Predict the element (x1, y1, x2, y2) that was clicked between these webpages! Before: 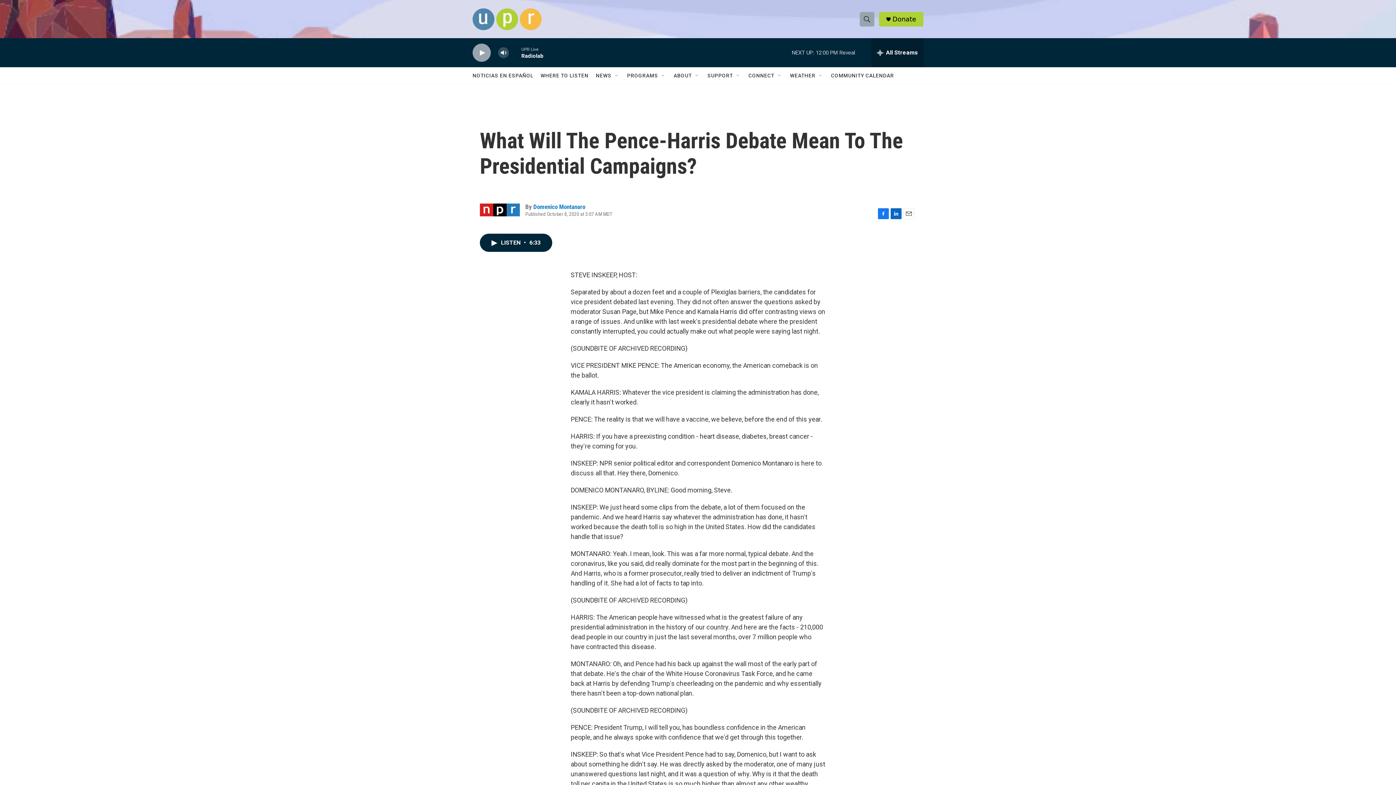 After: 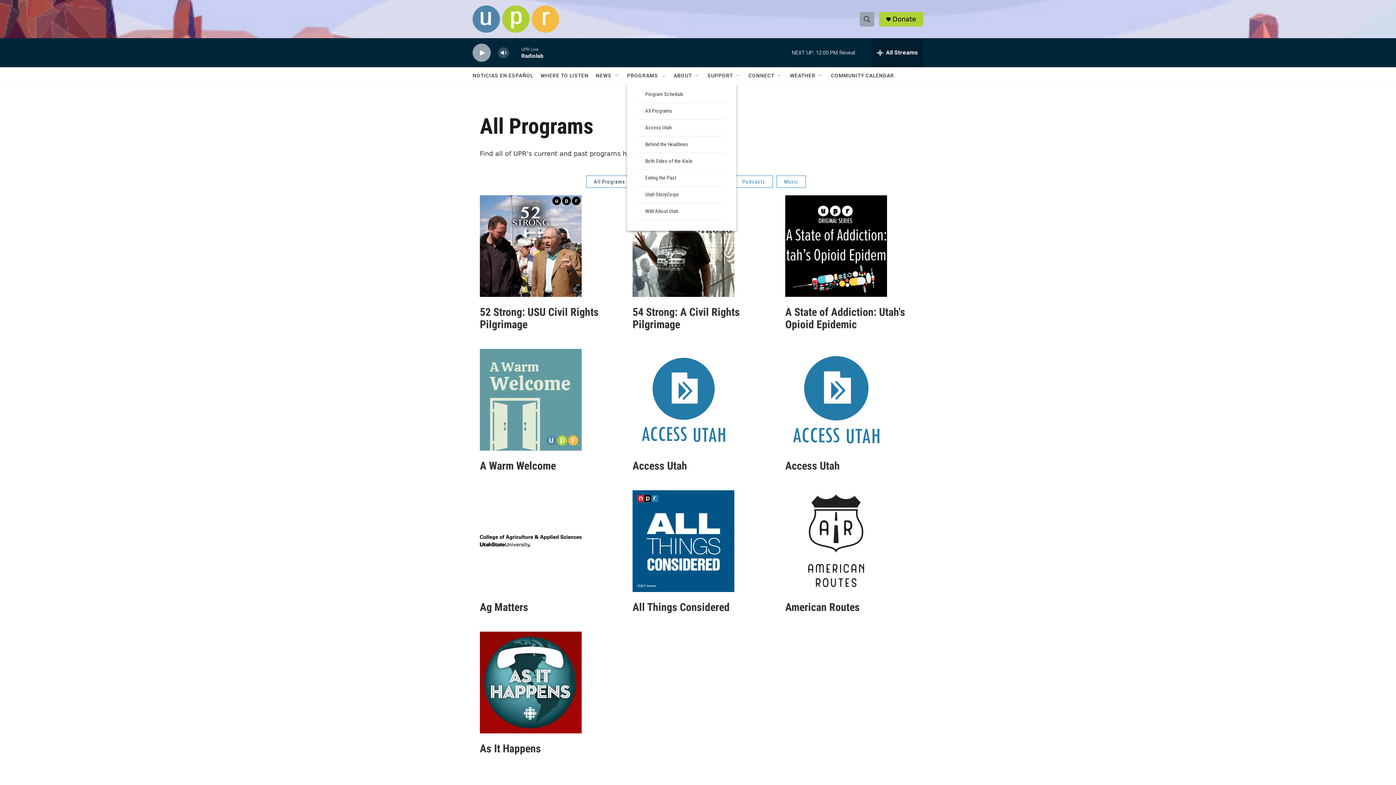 Action: bbox: (635, 67, 667, 84) label: PROGRAMS